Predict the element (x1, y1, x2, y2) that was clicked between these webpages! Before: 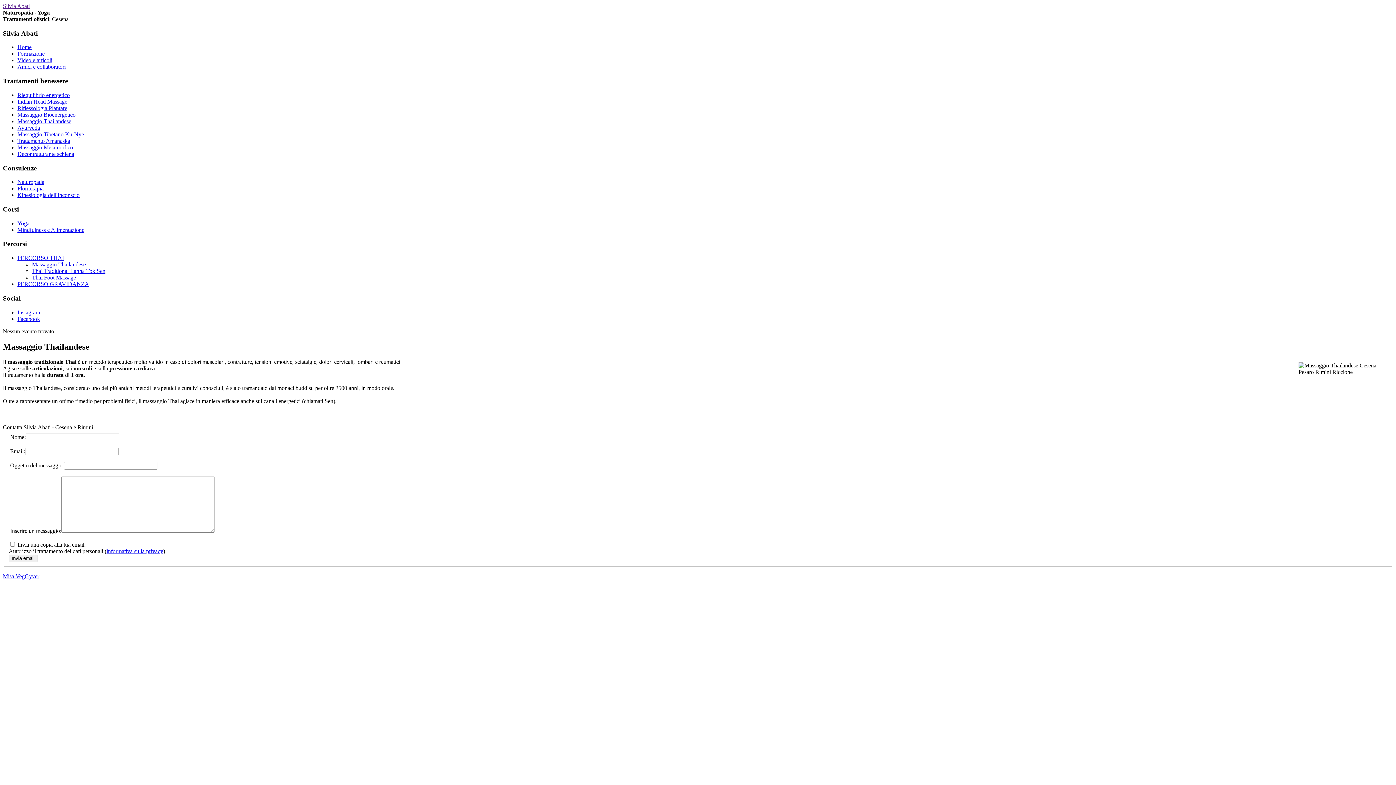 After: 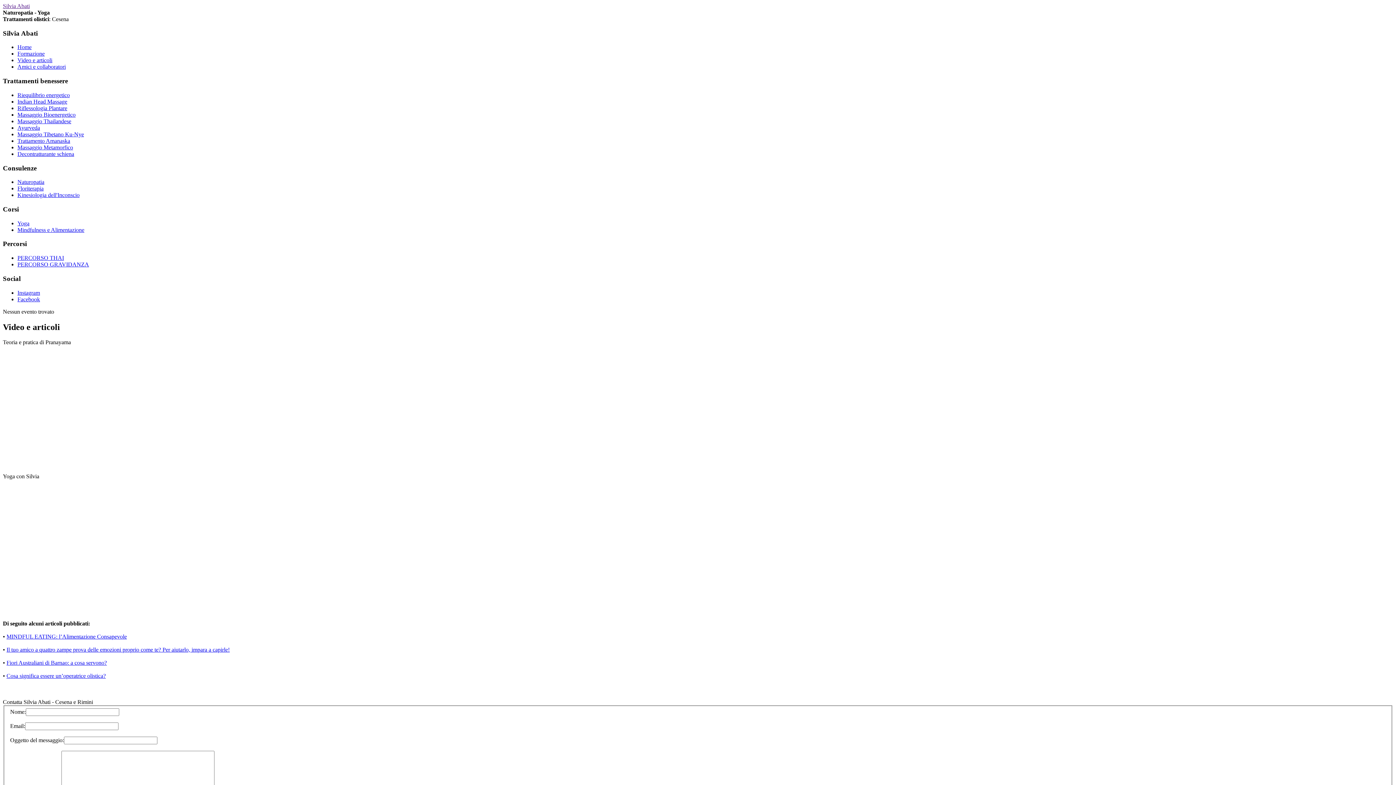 Action: bbox: (17, 57, 52, 63) label: Video e articoli